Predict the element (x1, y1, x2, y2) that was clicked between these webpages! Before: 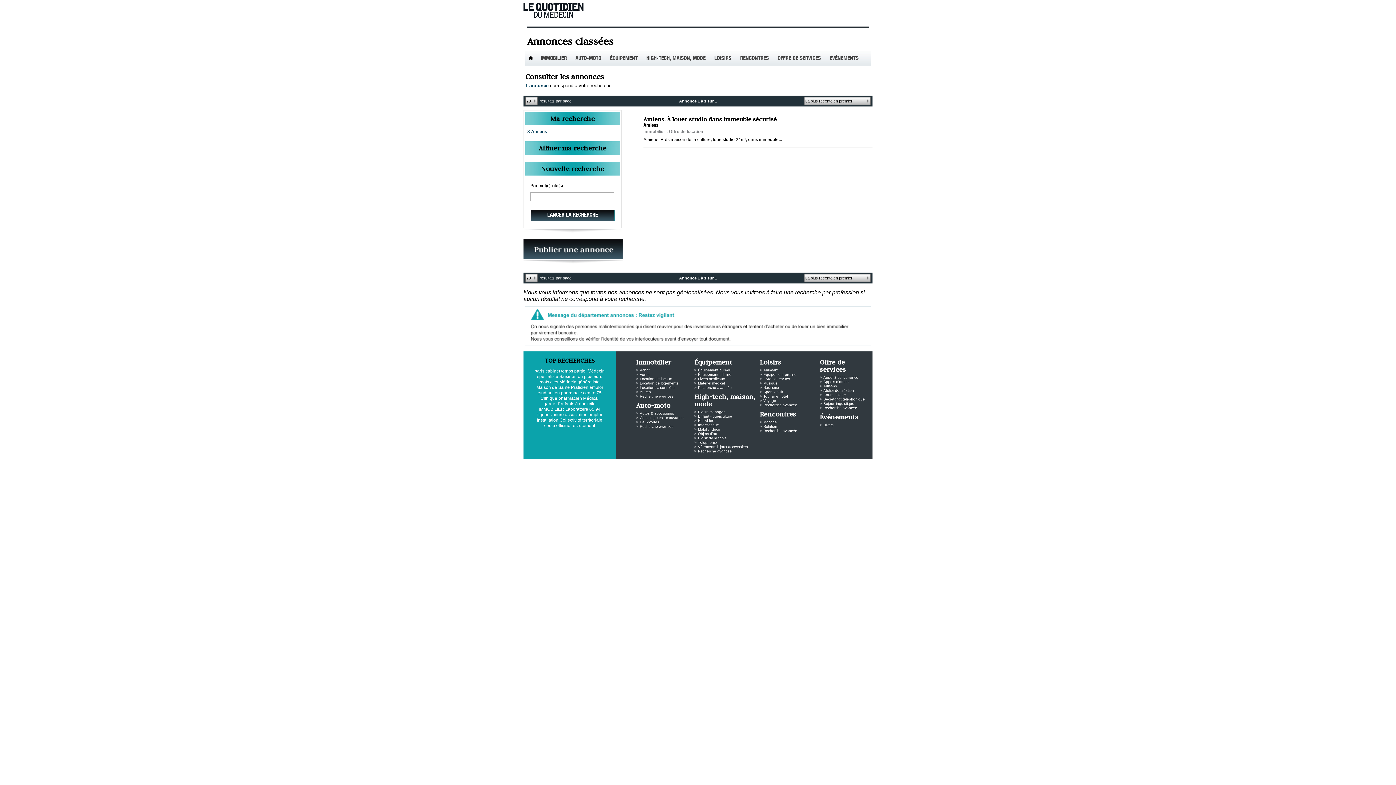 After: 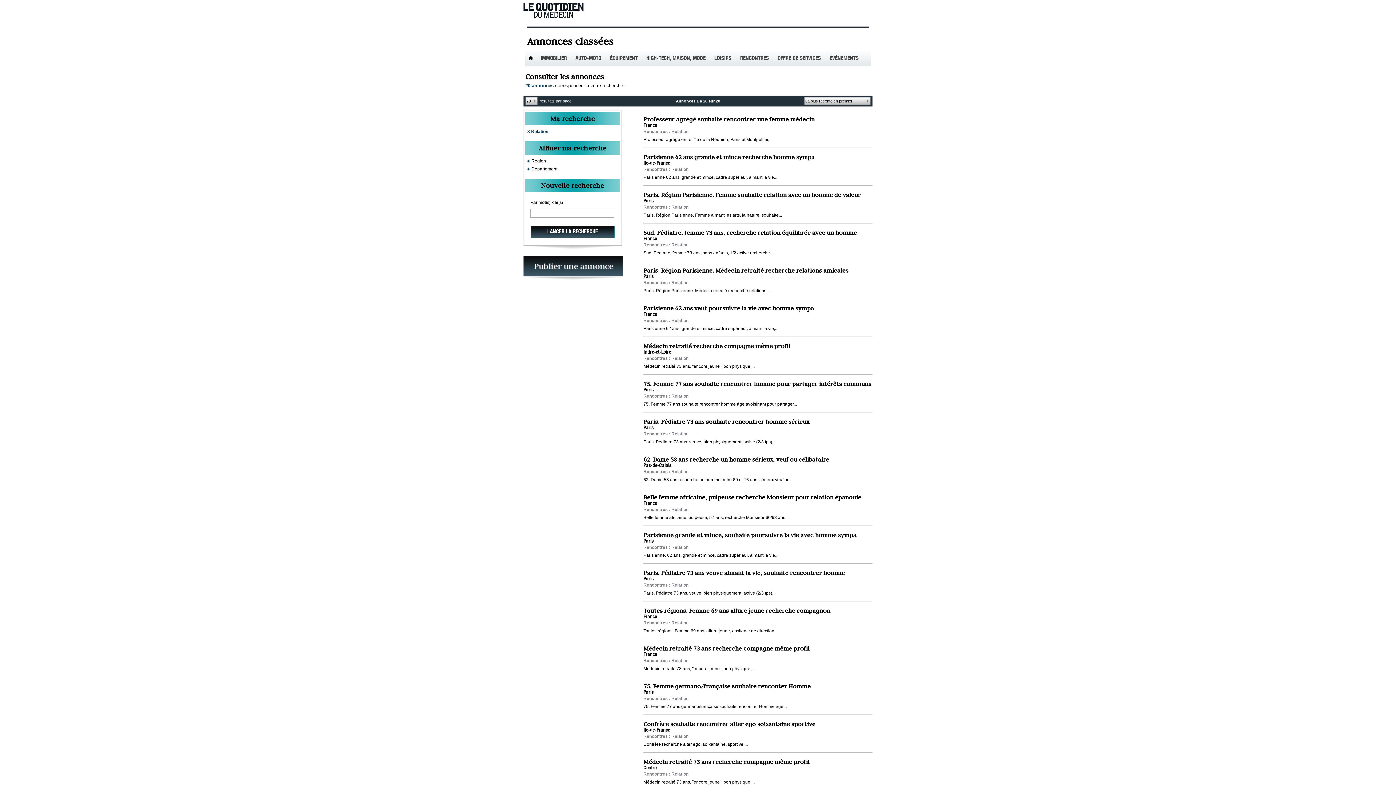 Action: bbox: (763, 424, 777, 428) label: Relation